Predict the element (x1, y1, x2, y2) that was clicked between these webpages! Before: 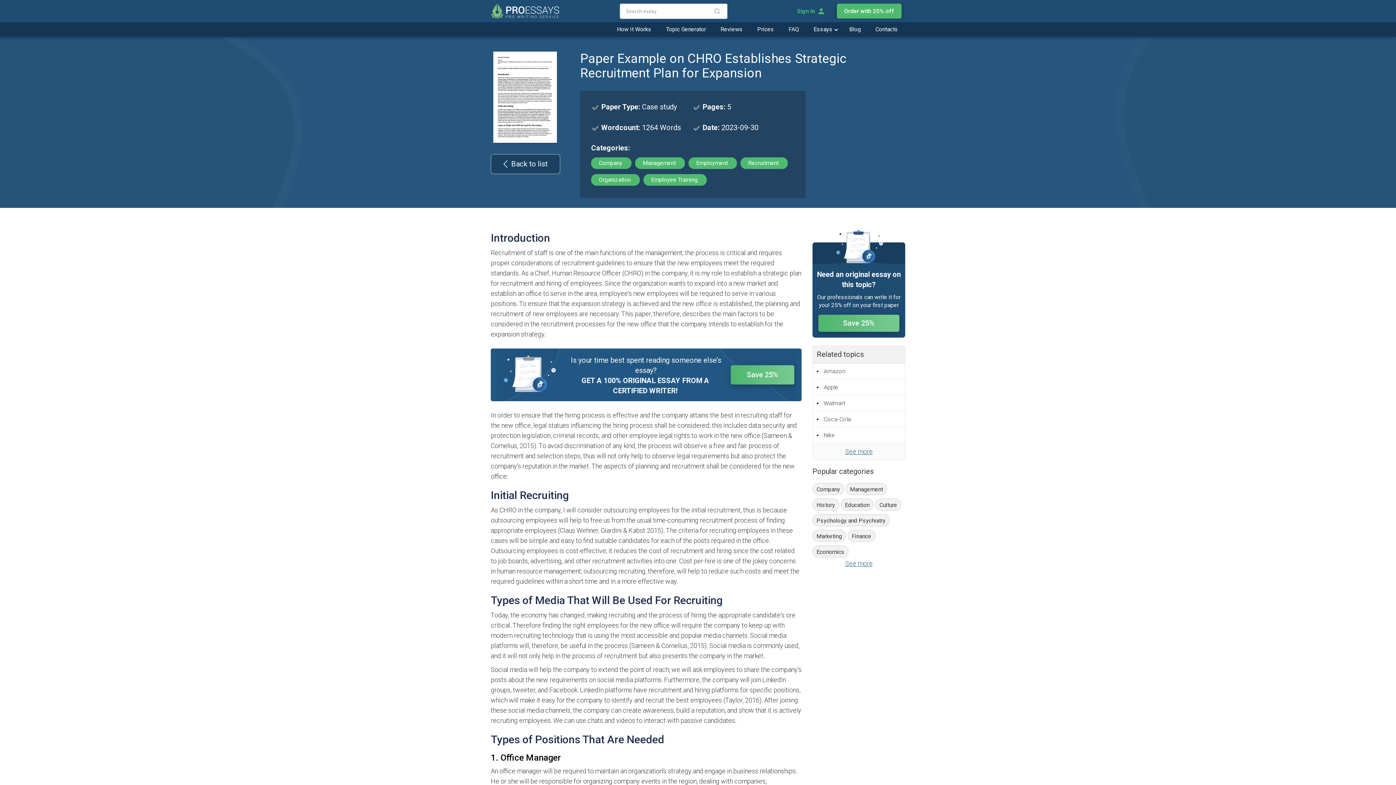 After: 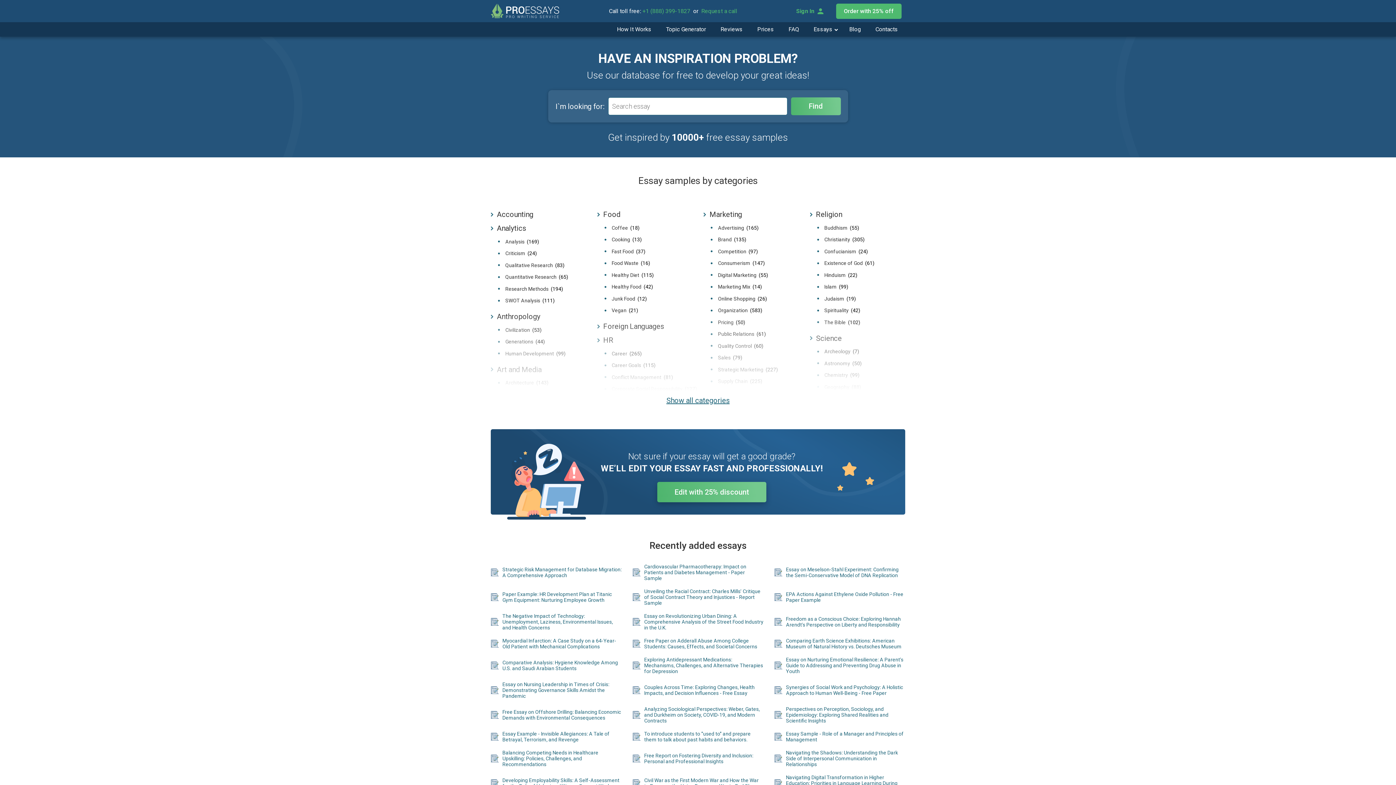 Action: label: Back to list bbox: (490, 154, 560, 174)